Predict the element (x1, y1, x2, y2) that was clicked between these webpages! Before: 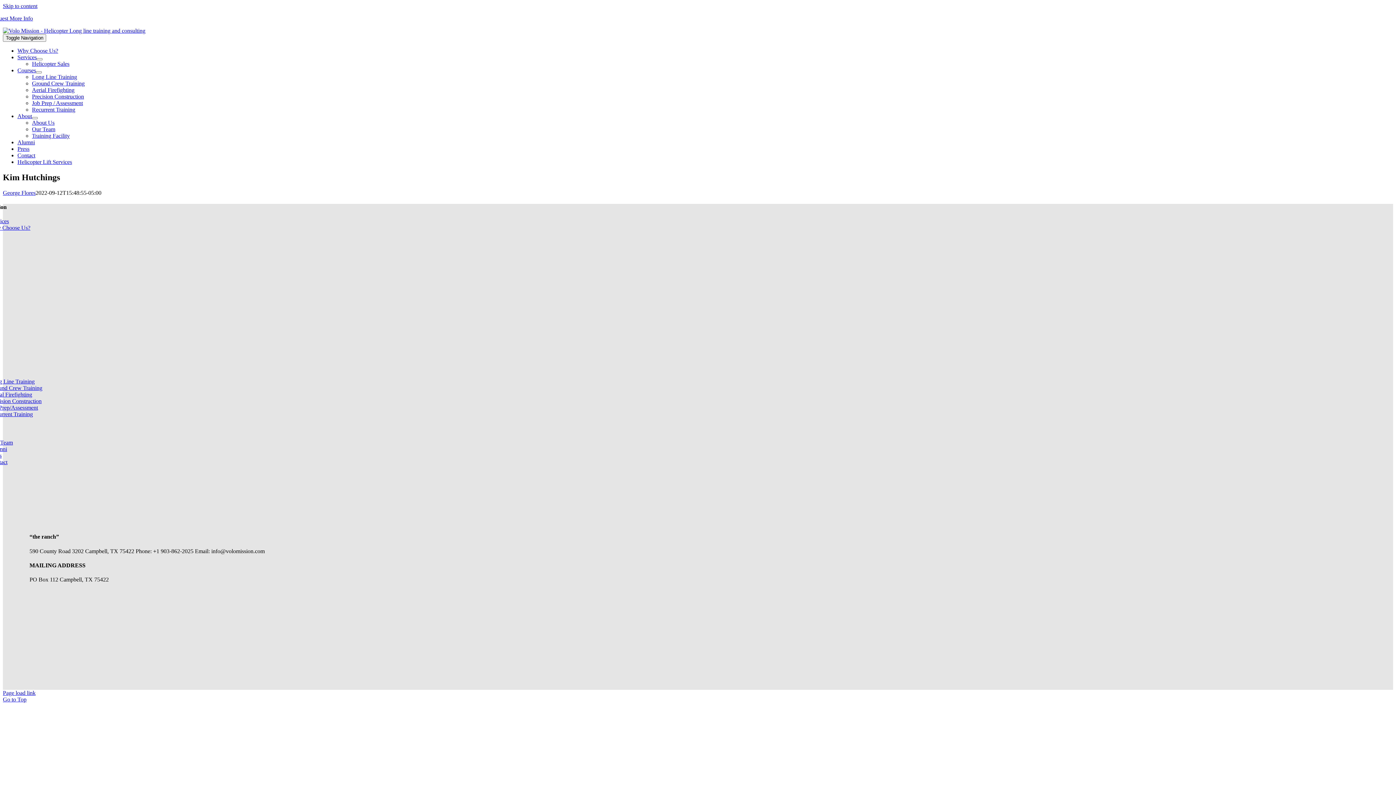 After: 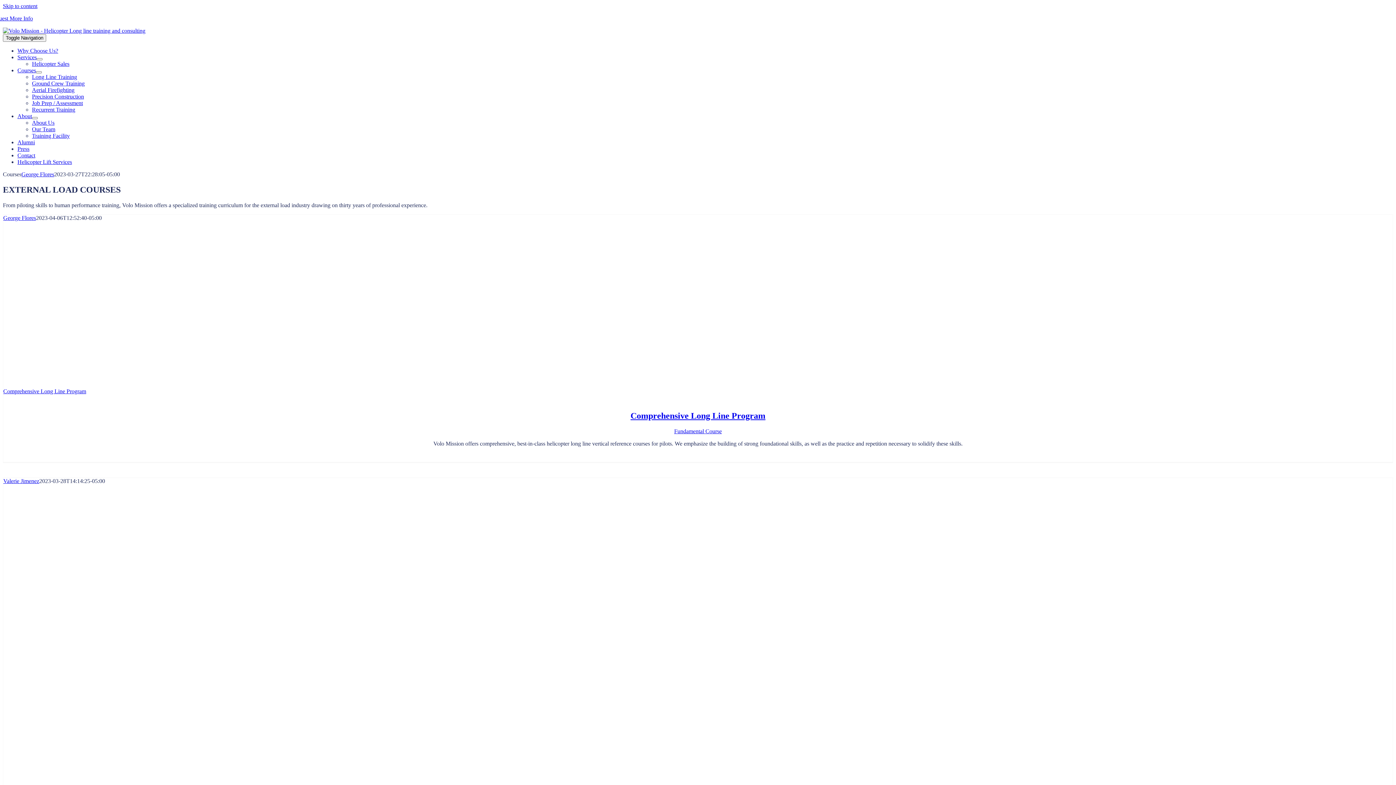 Action: label: Courses bbox: (17, 67, 36, 73)